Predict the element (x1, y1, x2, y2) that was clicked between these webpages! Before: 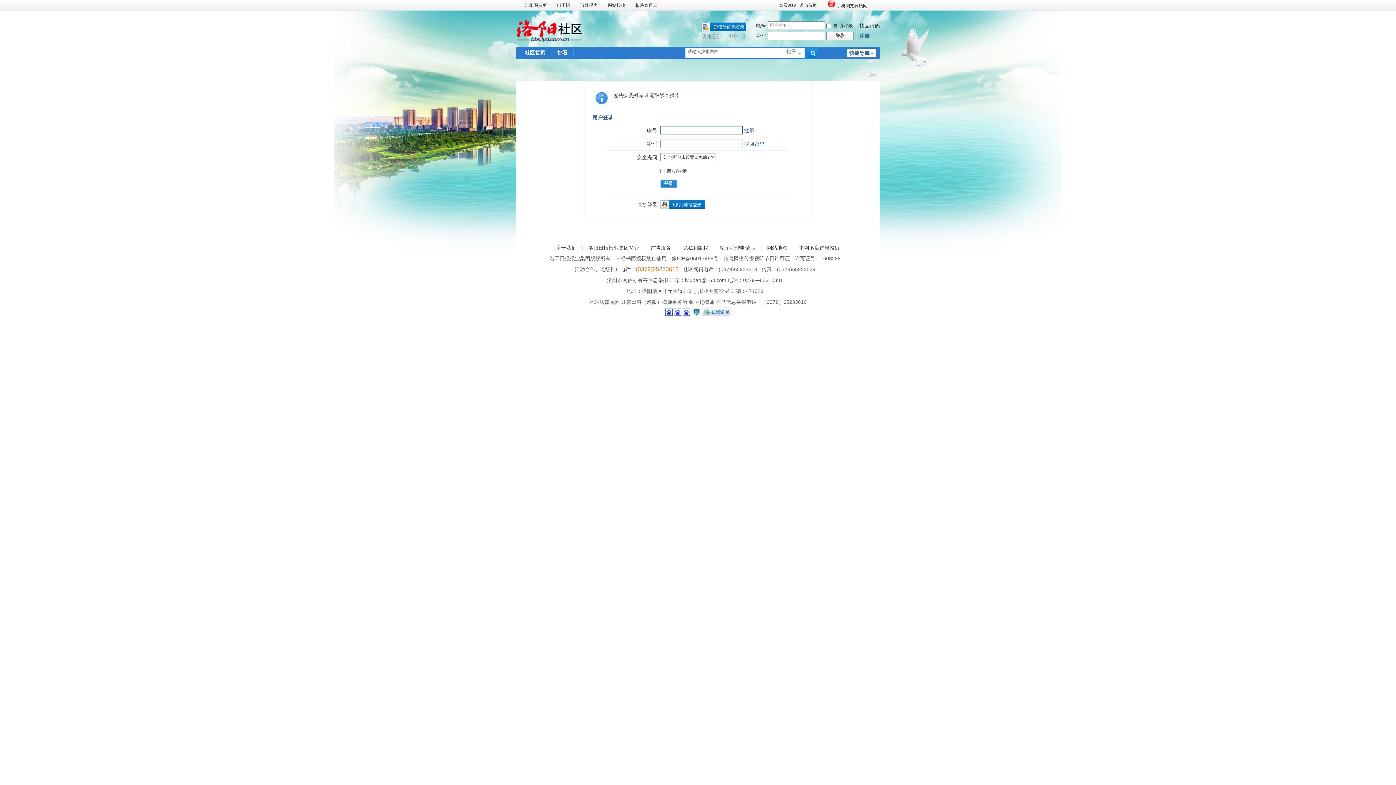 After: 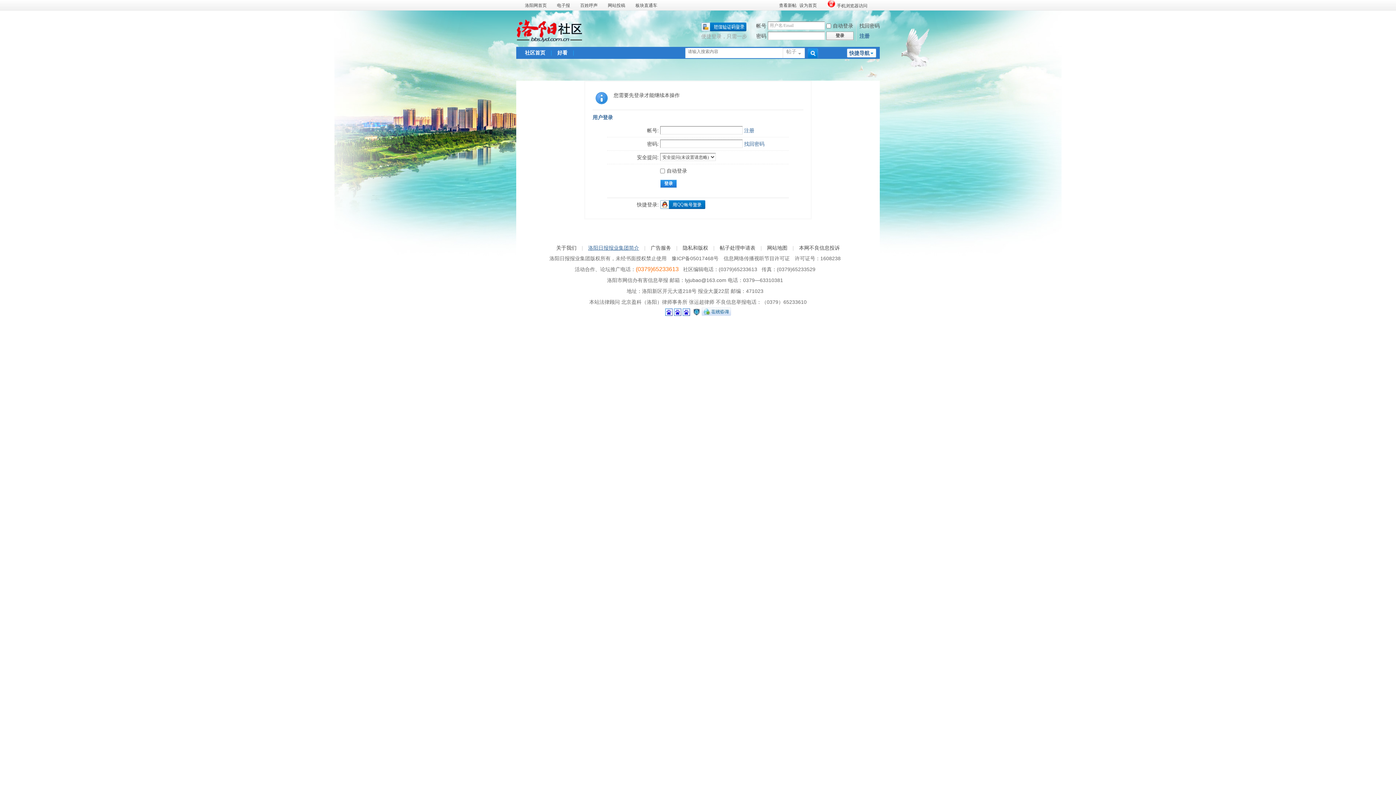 Action: label: 洛阳日报报业集团简介 bbox: (588, 245, 639, 250)